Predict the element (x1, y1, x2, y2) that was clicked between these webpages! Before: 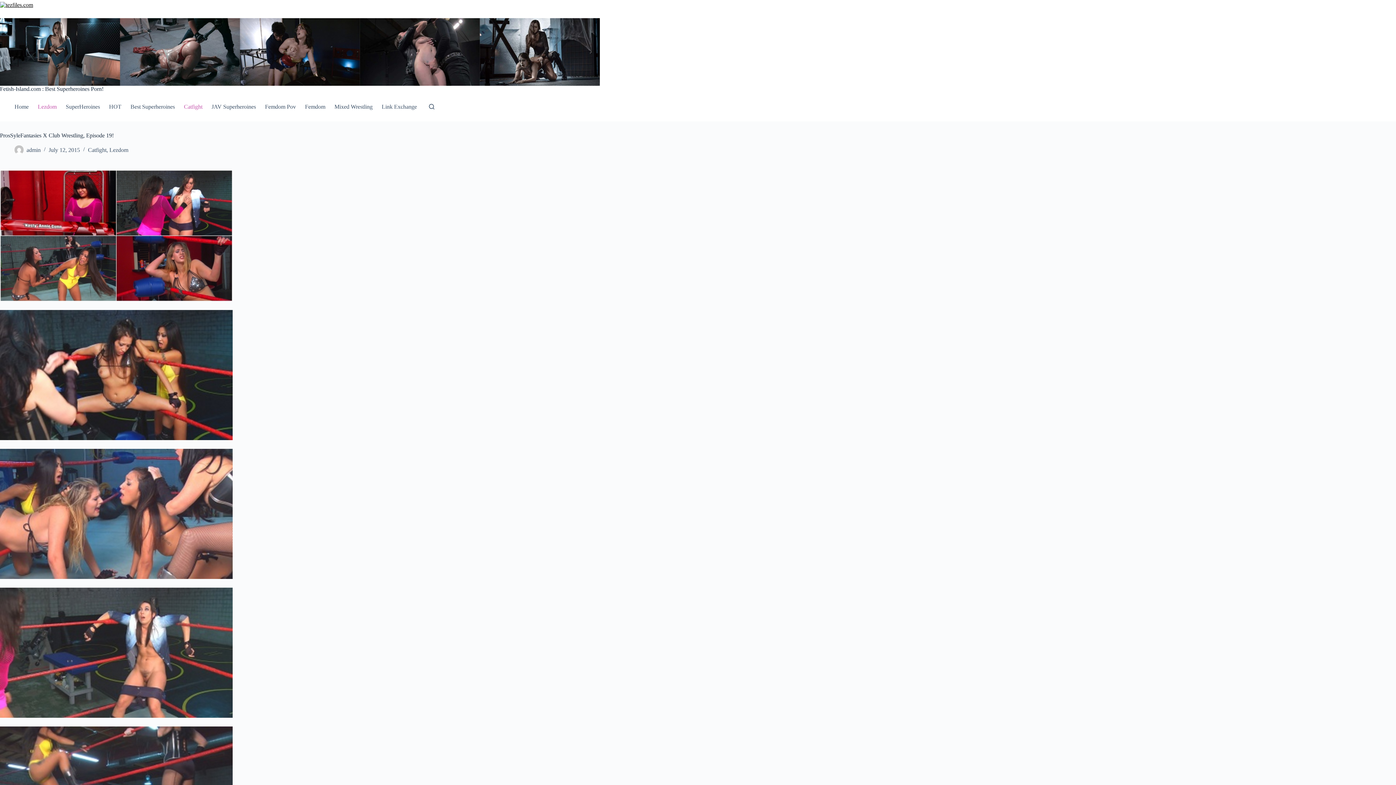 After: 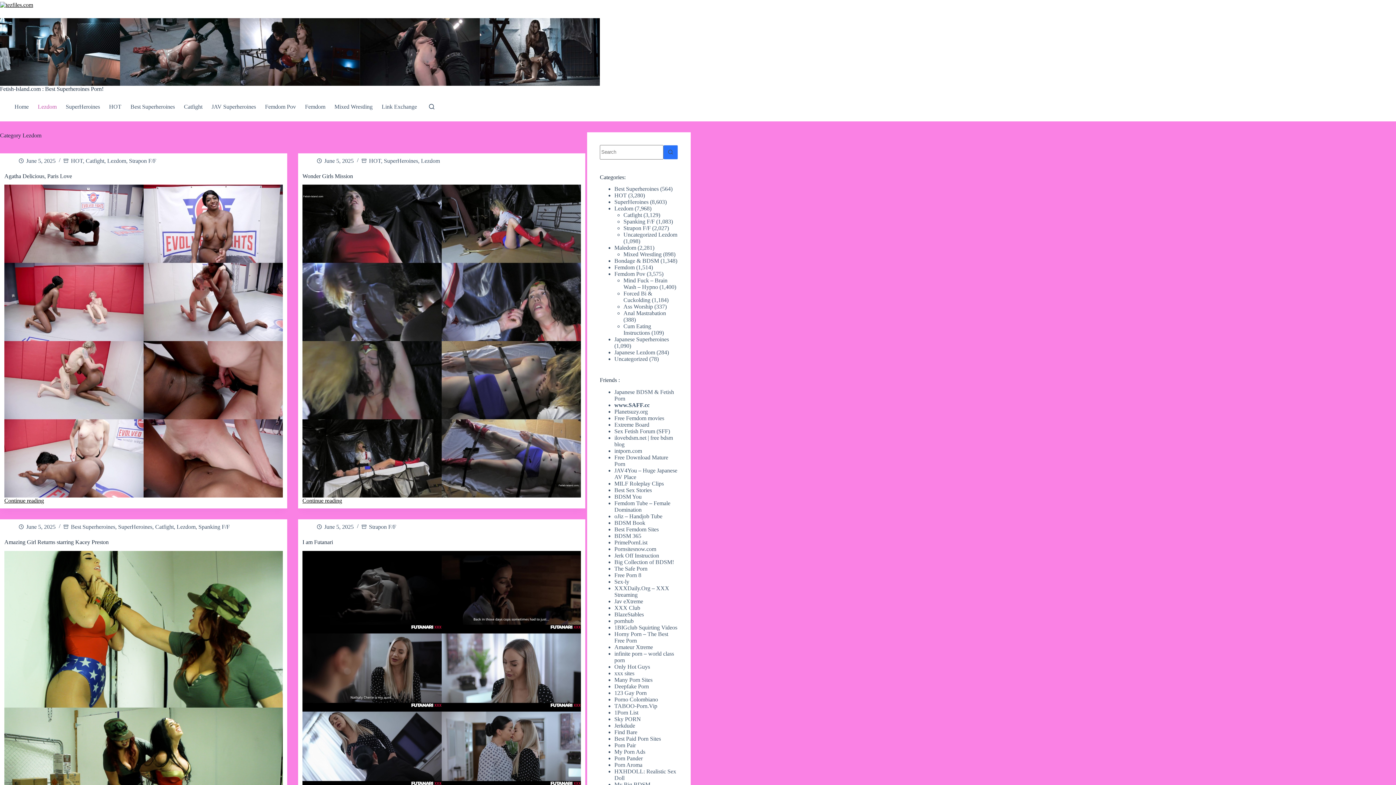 Action: label: Lezdom bbox: (33, 92, 61, 121)